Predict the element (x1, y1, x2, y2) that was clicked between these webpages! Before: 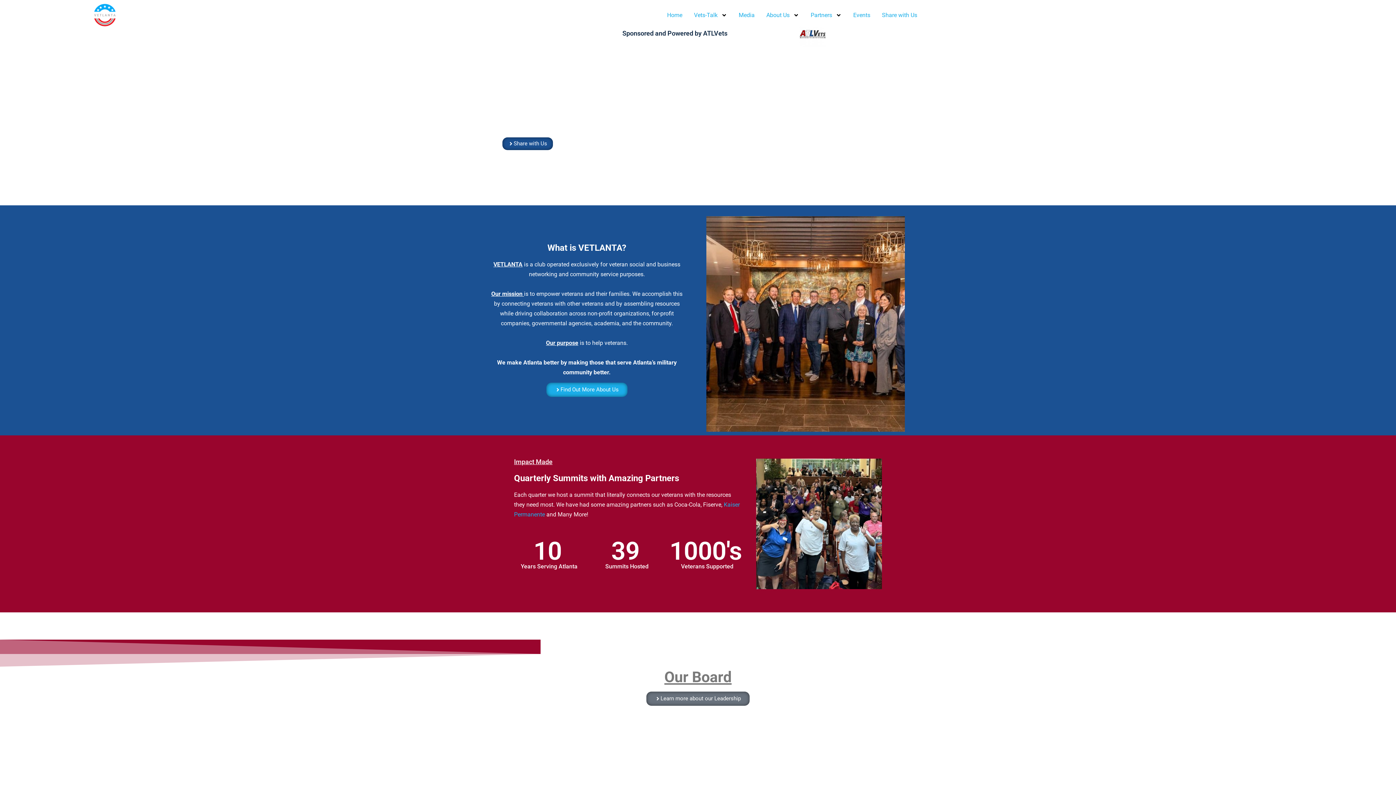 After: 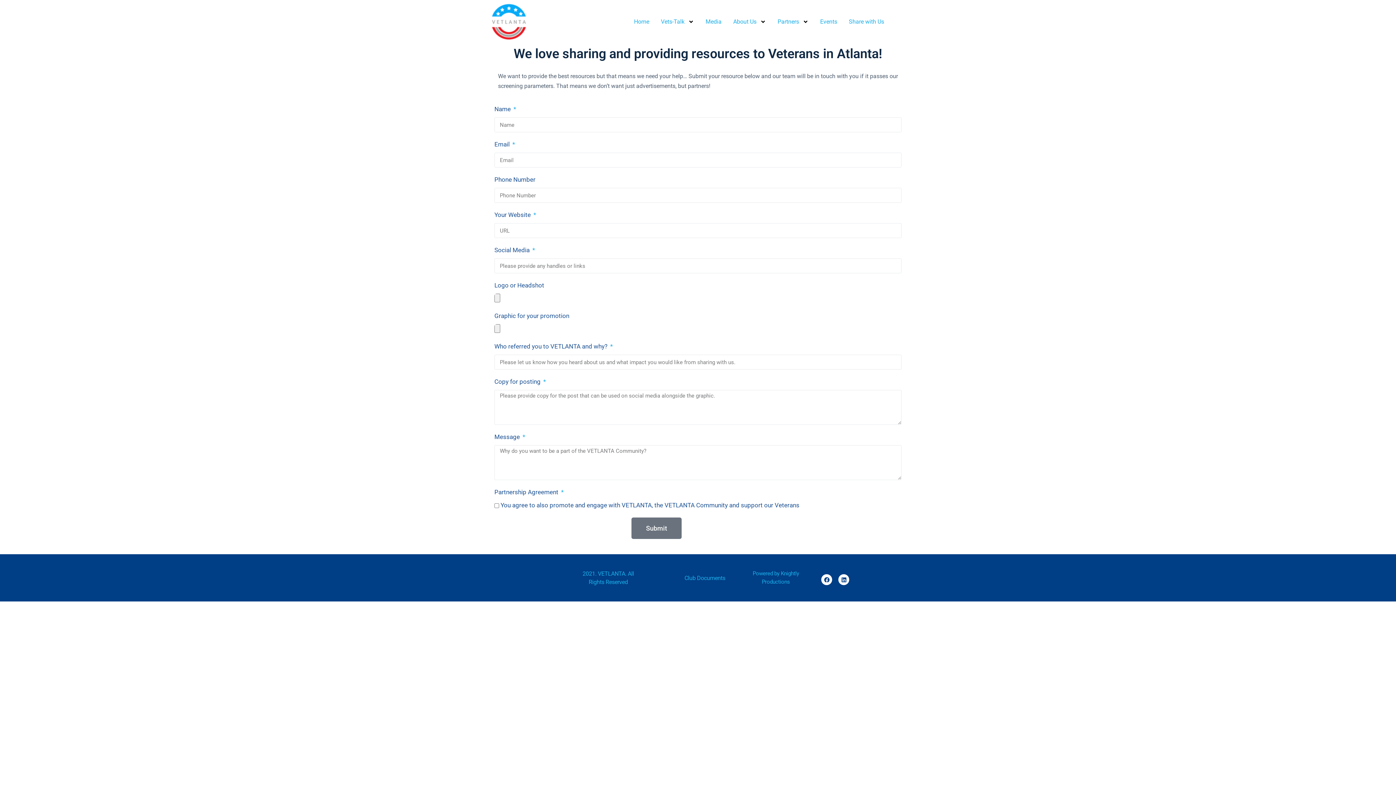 Action: bbox: (502, 137, 553, 150) label: Share with Us